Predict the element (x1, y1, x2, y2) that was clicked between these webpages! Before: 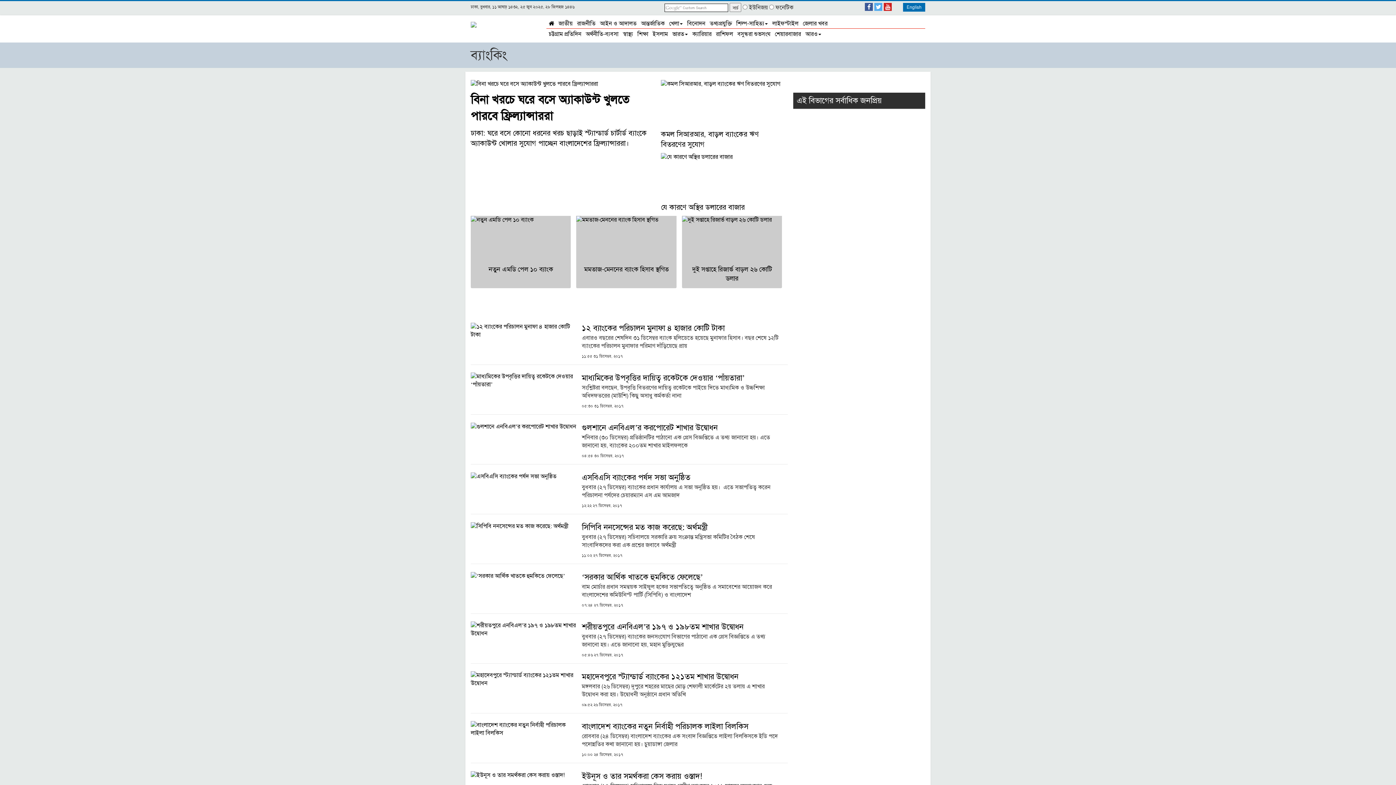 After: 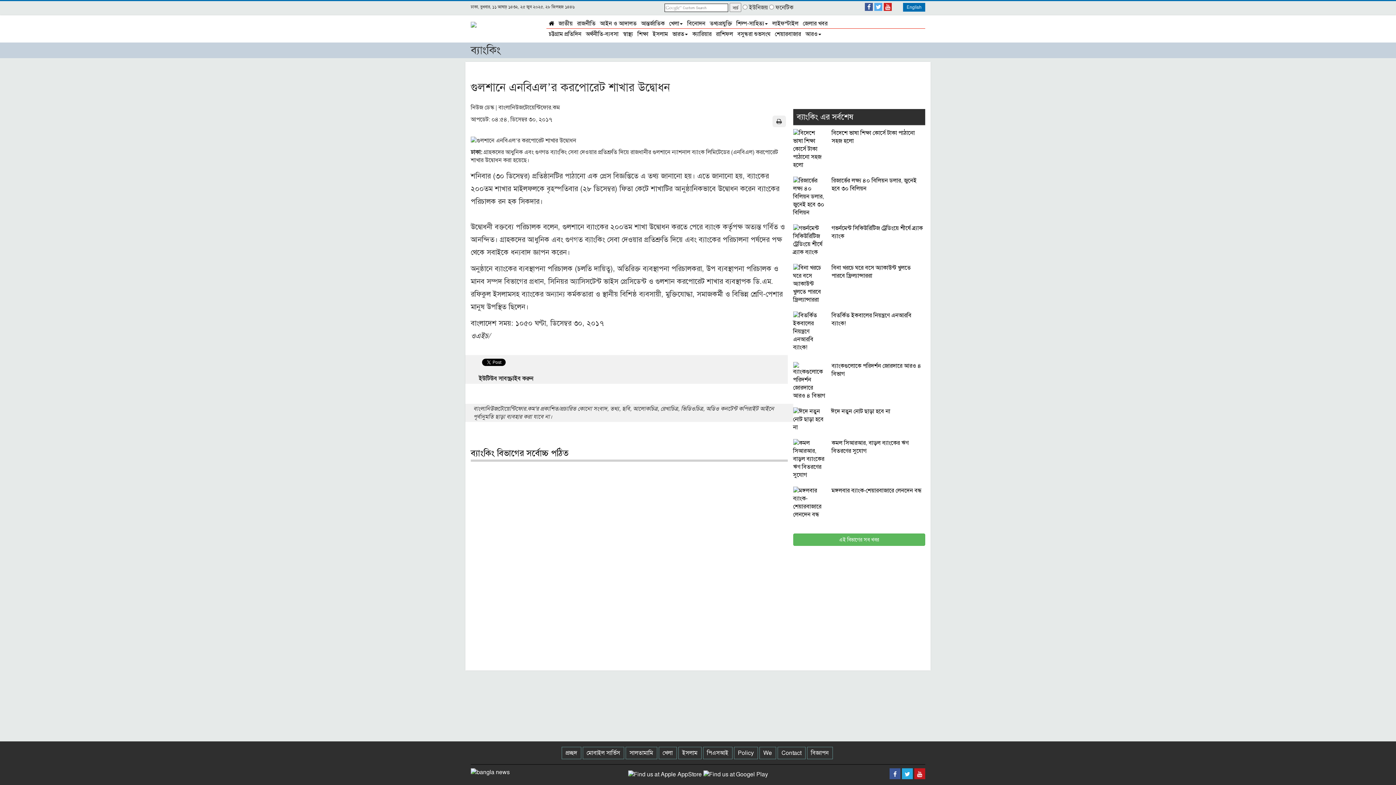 Action: label: গুলশানে এনবিএল’র করপোরেট শাখার উদ্বোধন bbox: (581, 422, 782, 433)